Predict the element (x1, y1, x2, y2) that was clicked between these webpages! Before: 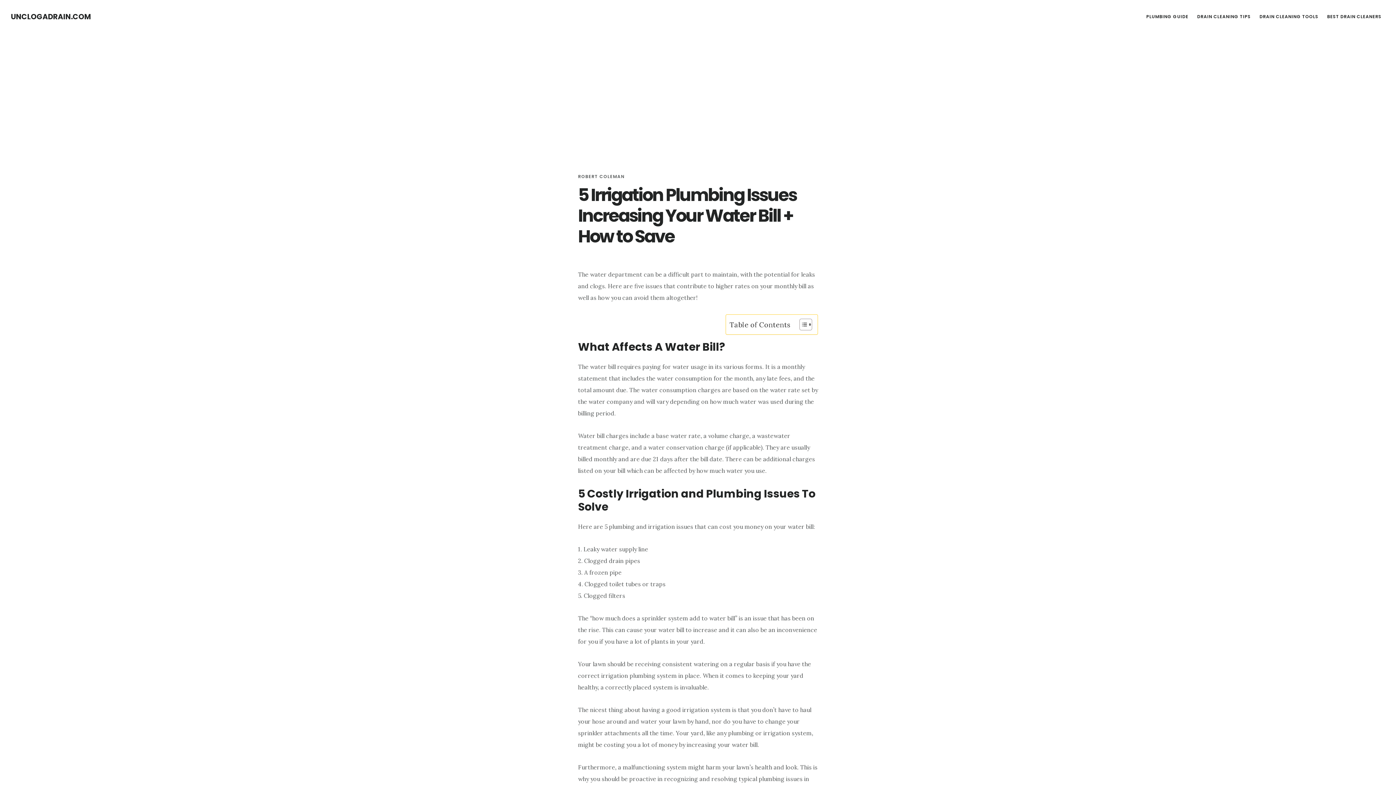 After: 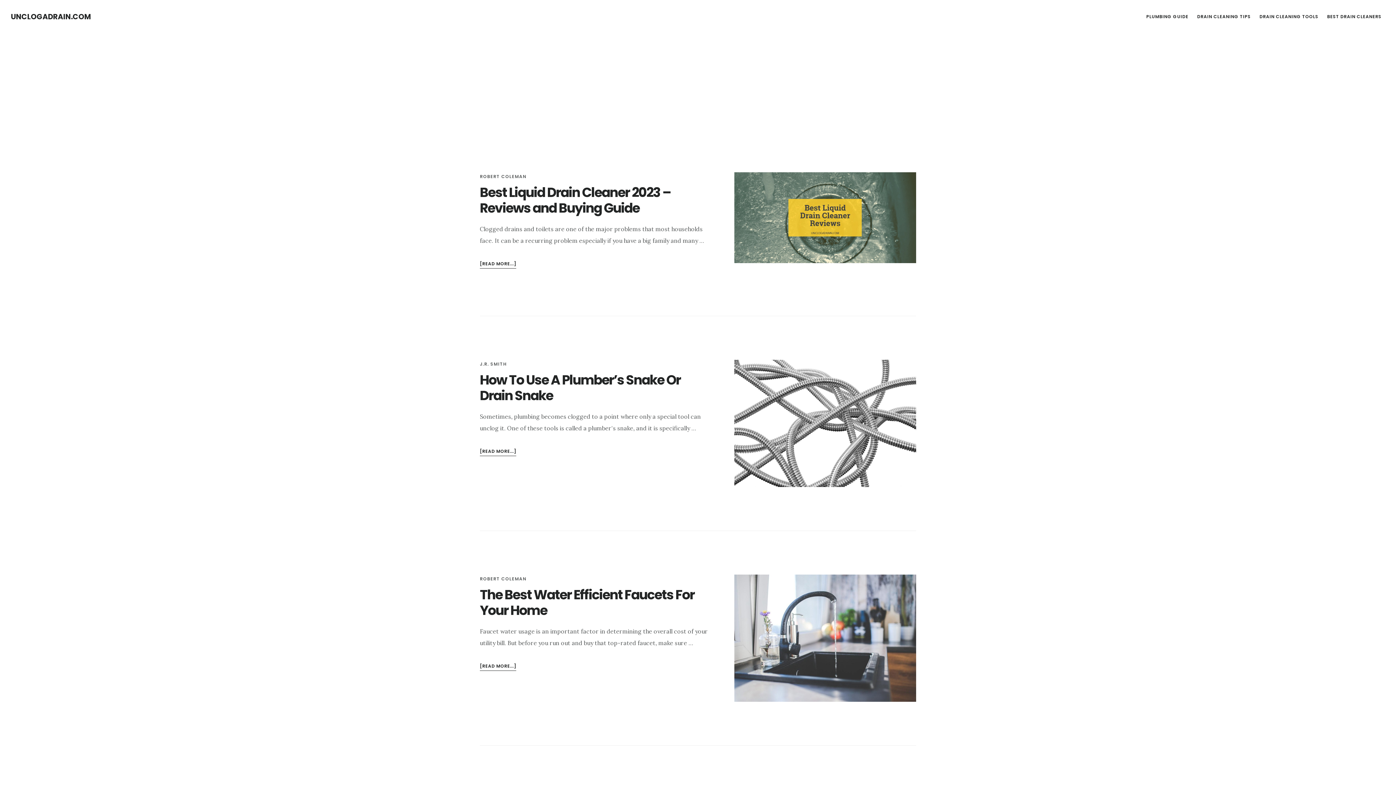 Action: bbox: (10, 11, 90, 21) label: UNCLOGADRAIN.COM